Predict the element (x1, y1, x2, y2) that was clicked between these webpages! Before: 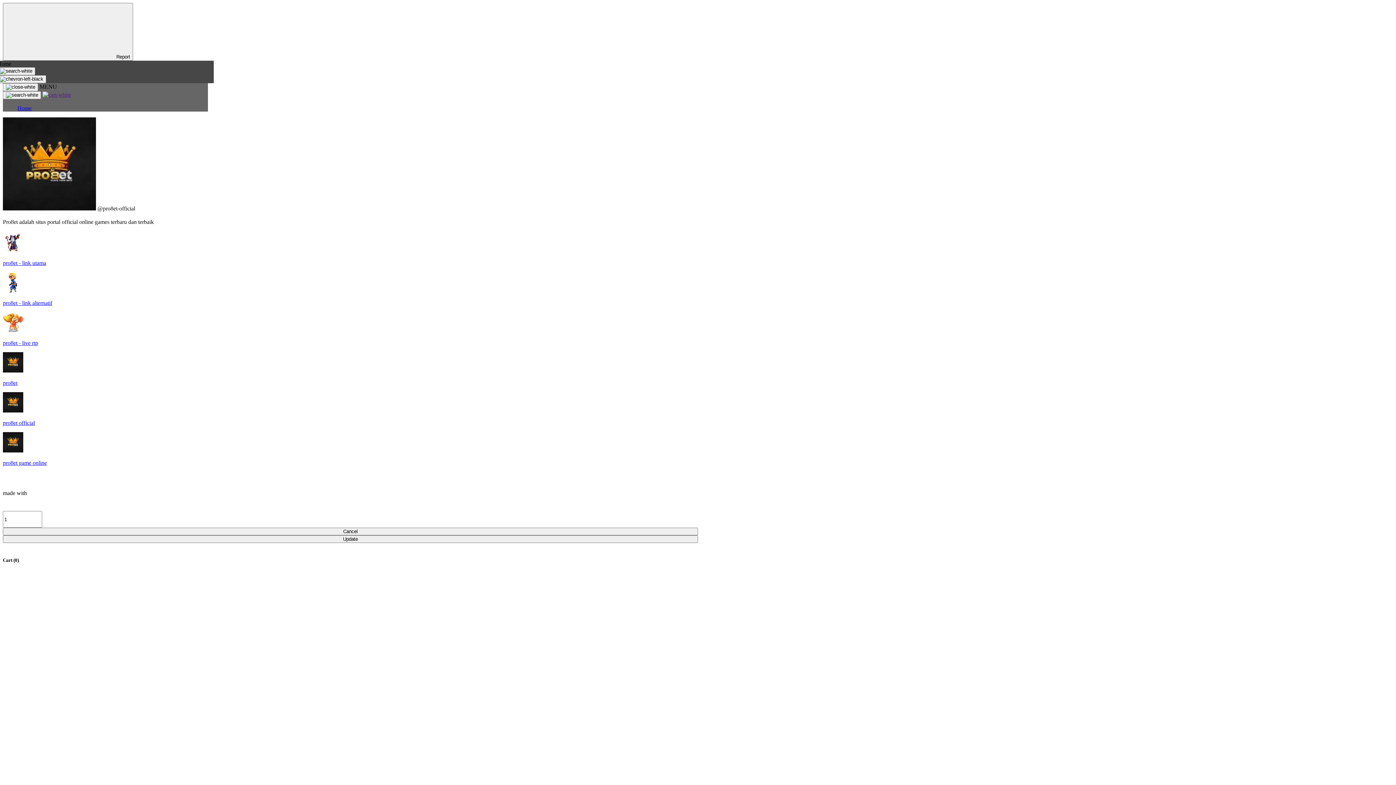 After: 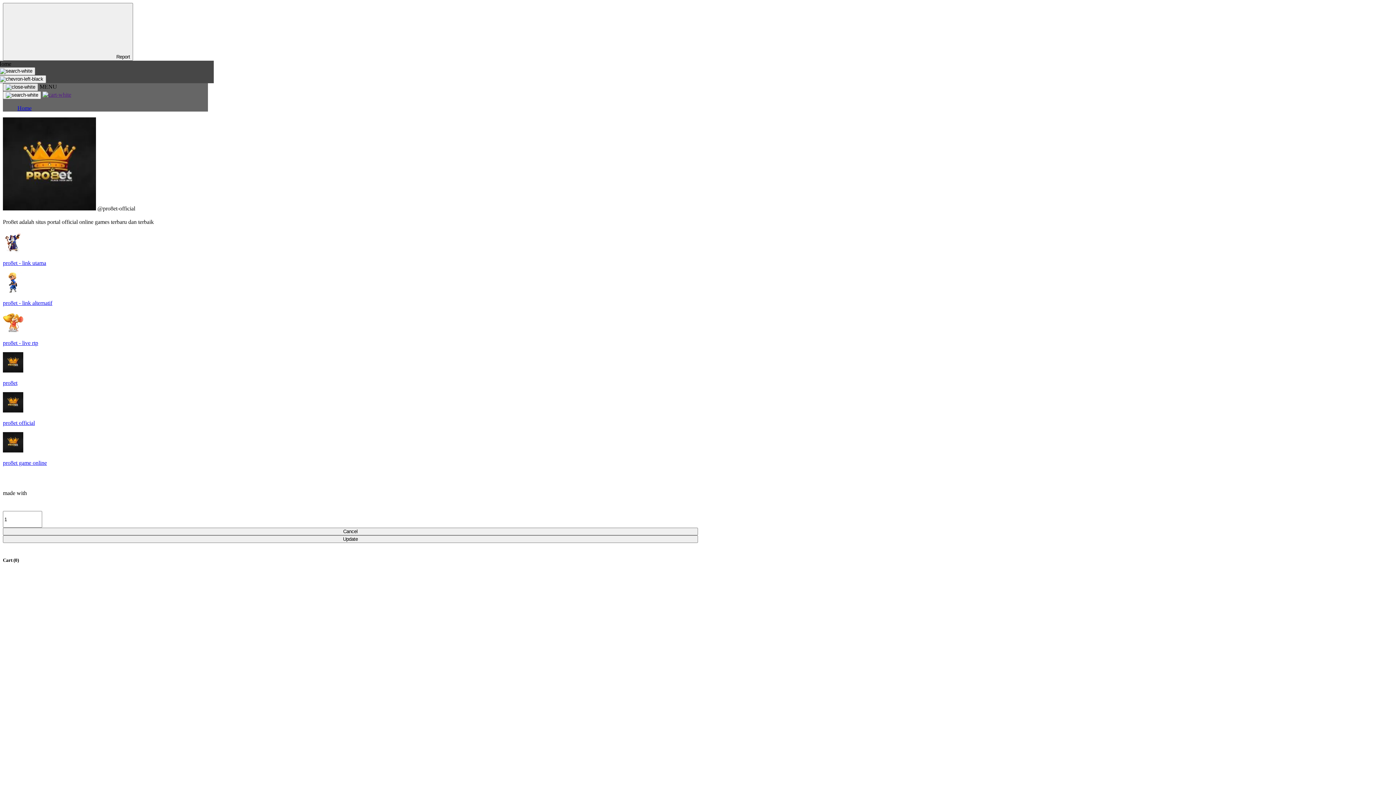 Action: bbox: (2, 83, 38, 91)